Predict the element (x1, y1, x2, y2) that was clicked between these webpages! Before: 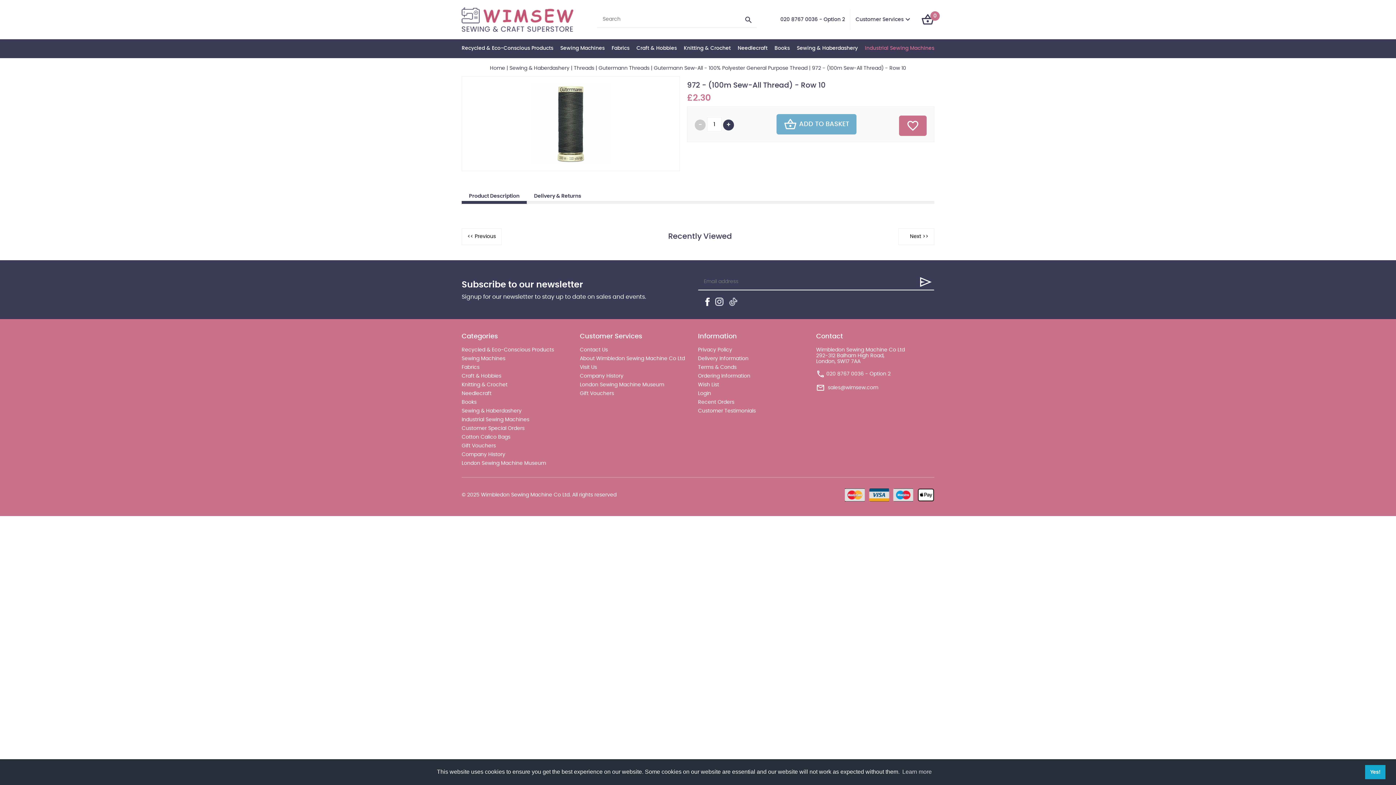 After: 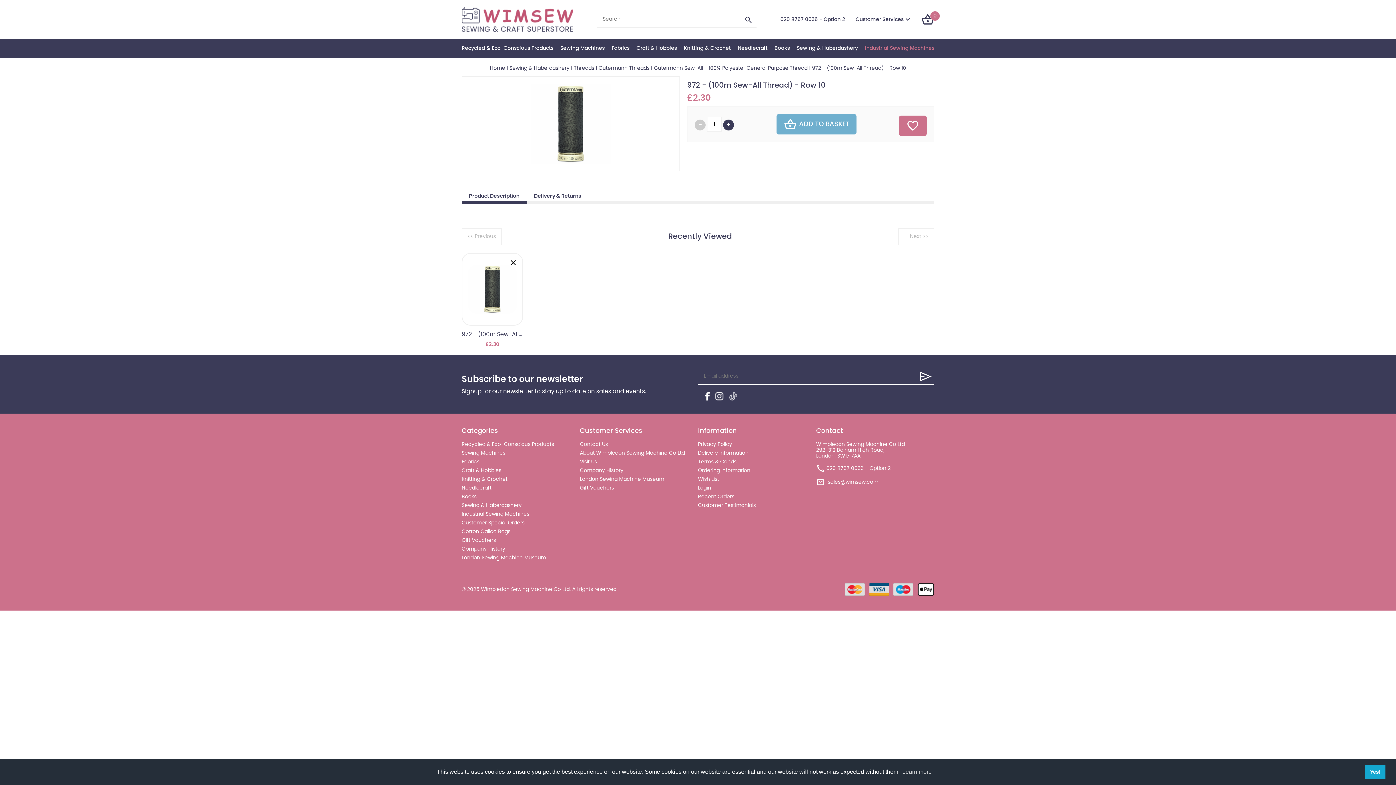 Action: bbox: (855, 17, 903, 22) label: Customer Services